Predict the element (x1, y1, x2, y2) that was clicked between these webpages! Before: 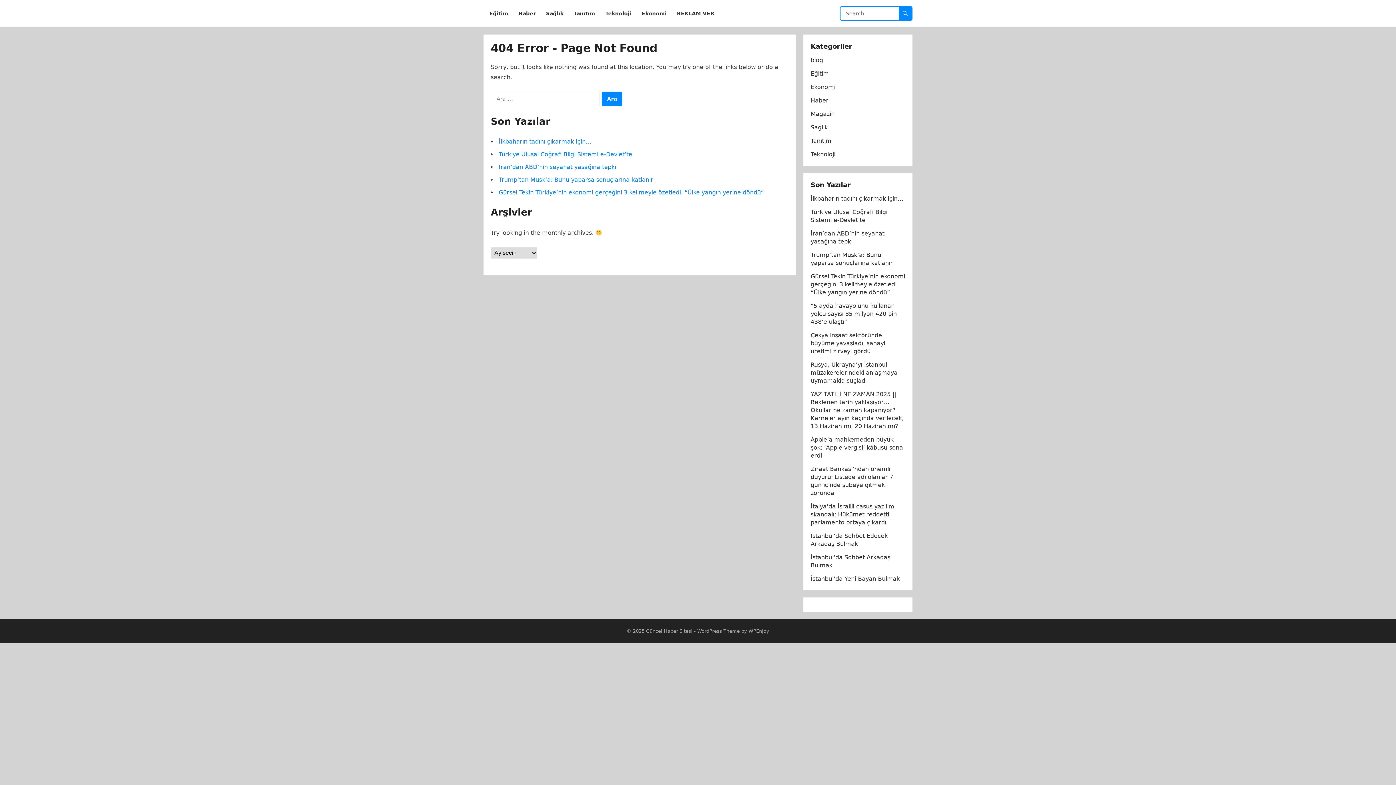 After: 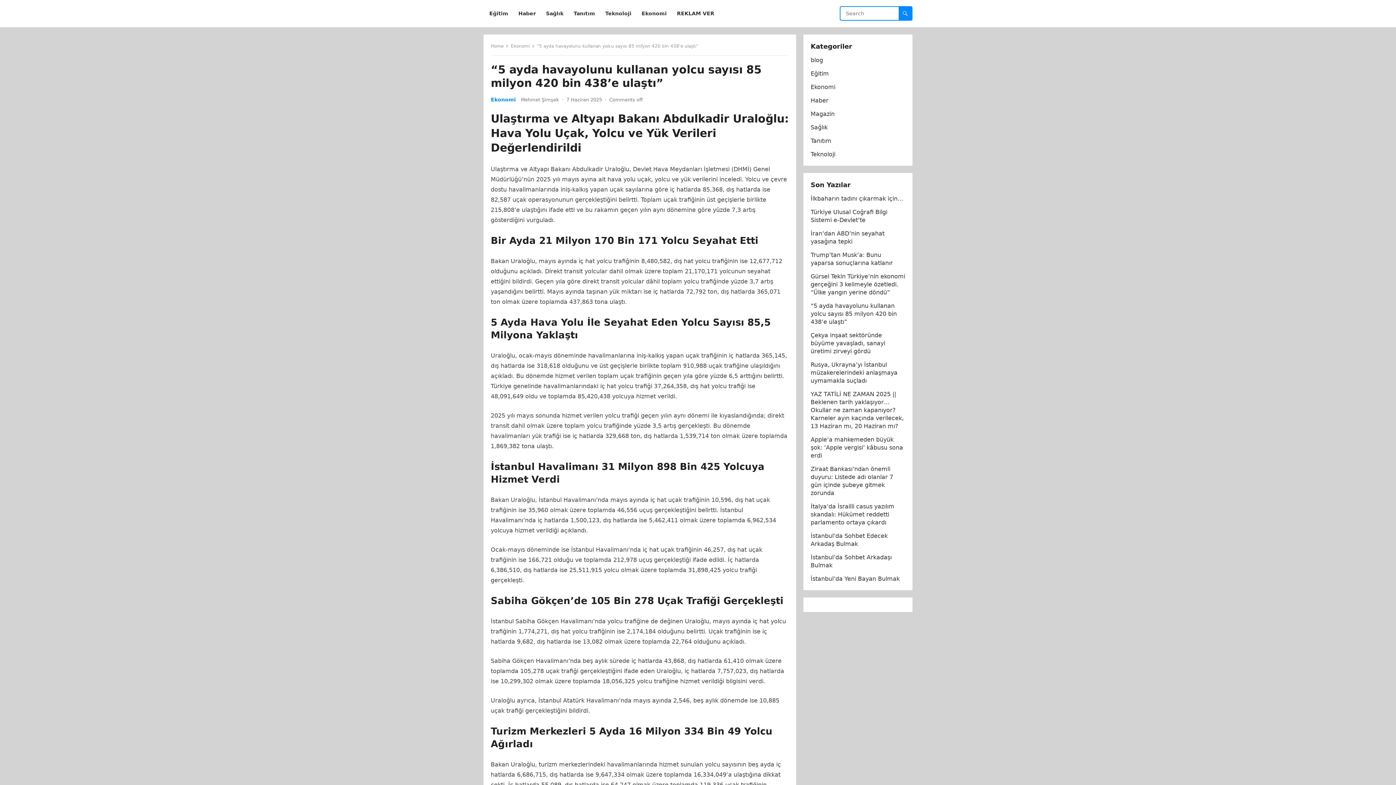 Action: label: “5 ayda havayolunu kullanan yolcu sayısı 85 milyon 420 bin 438’e ulaştı” bbox: (810, 302, 897, 325)